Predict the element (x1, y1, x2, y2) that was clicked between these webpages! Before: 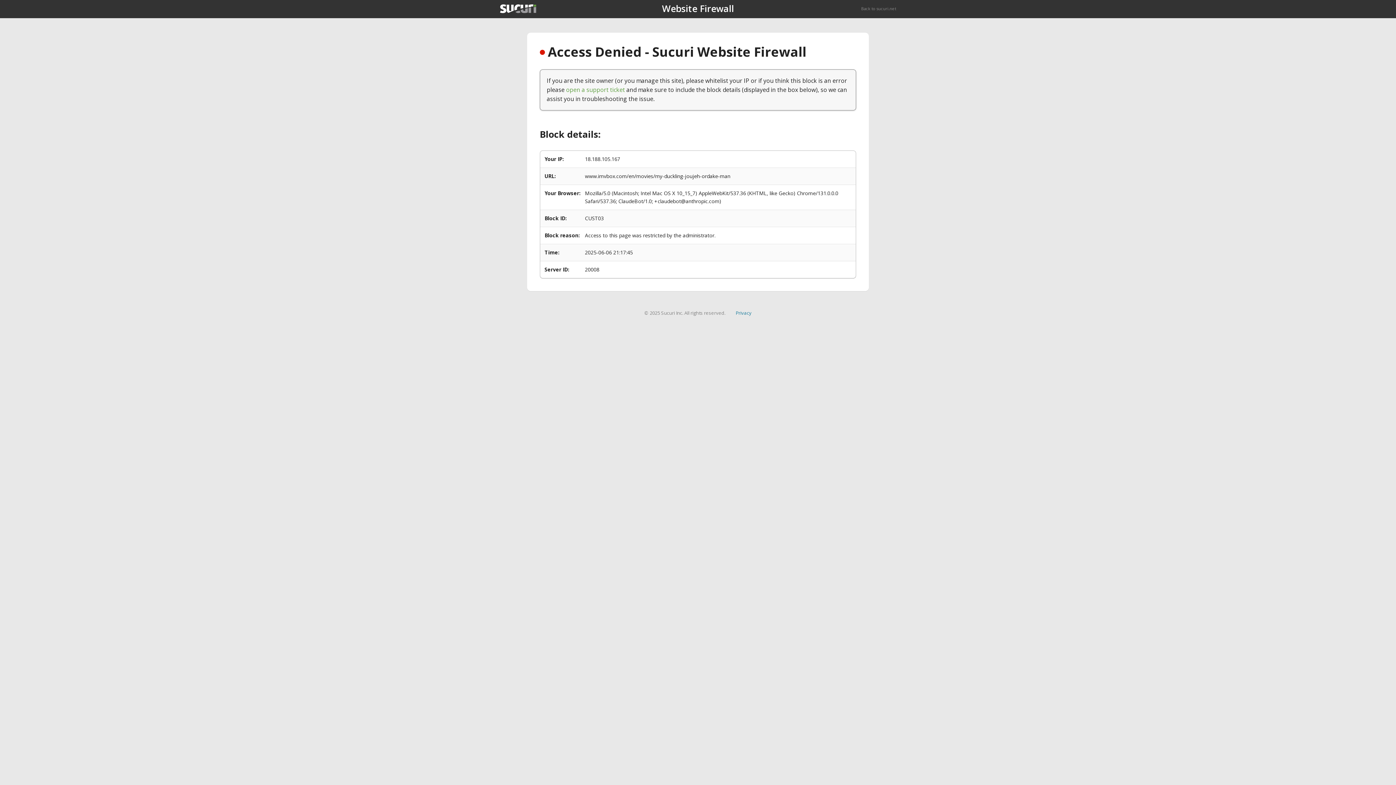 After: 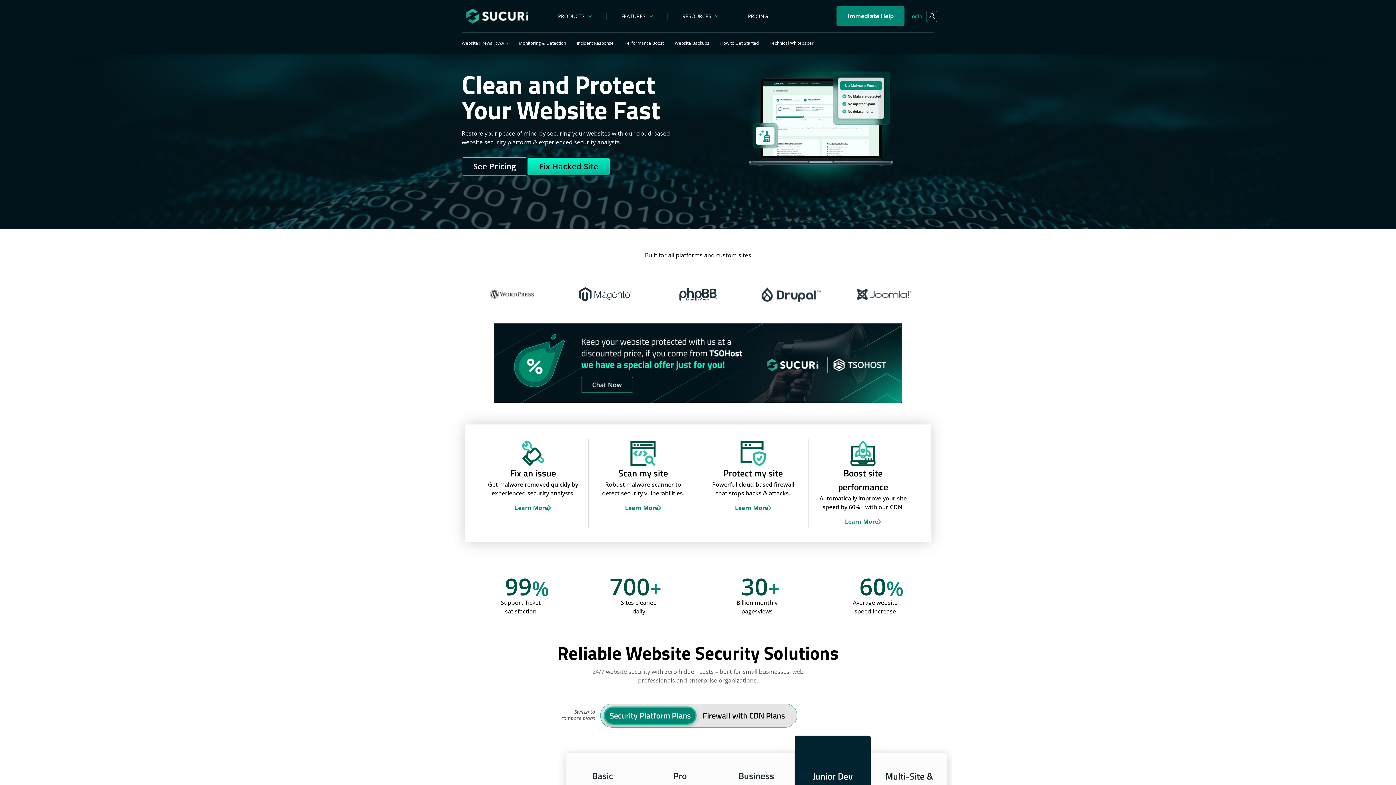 Action: bbox: (500, 4, 536, 13)